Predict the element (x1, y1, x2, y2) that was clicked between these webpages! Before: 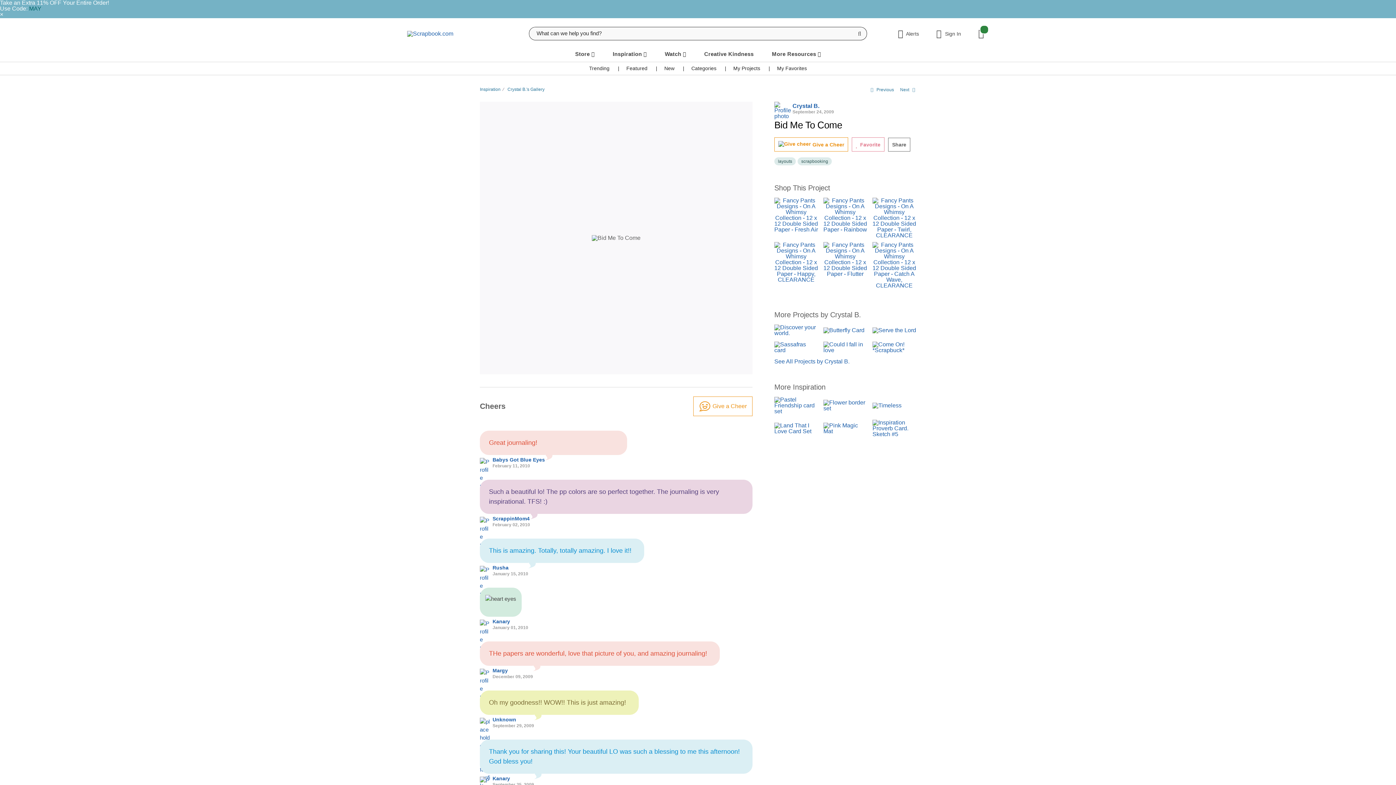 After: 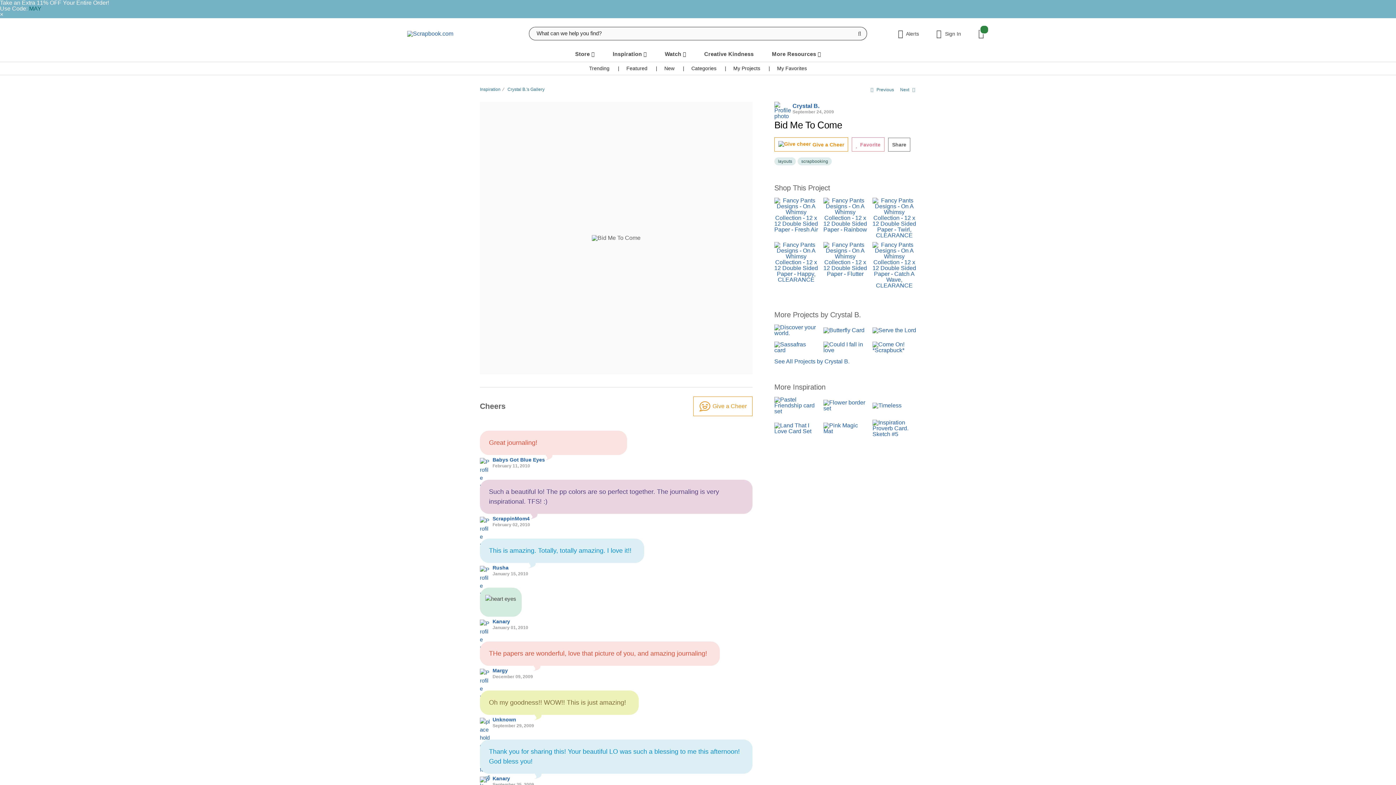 Action: bbox: (870, 86, 894, 92) label:    Previous